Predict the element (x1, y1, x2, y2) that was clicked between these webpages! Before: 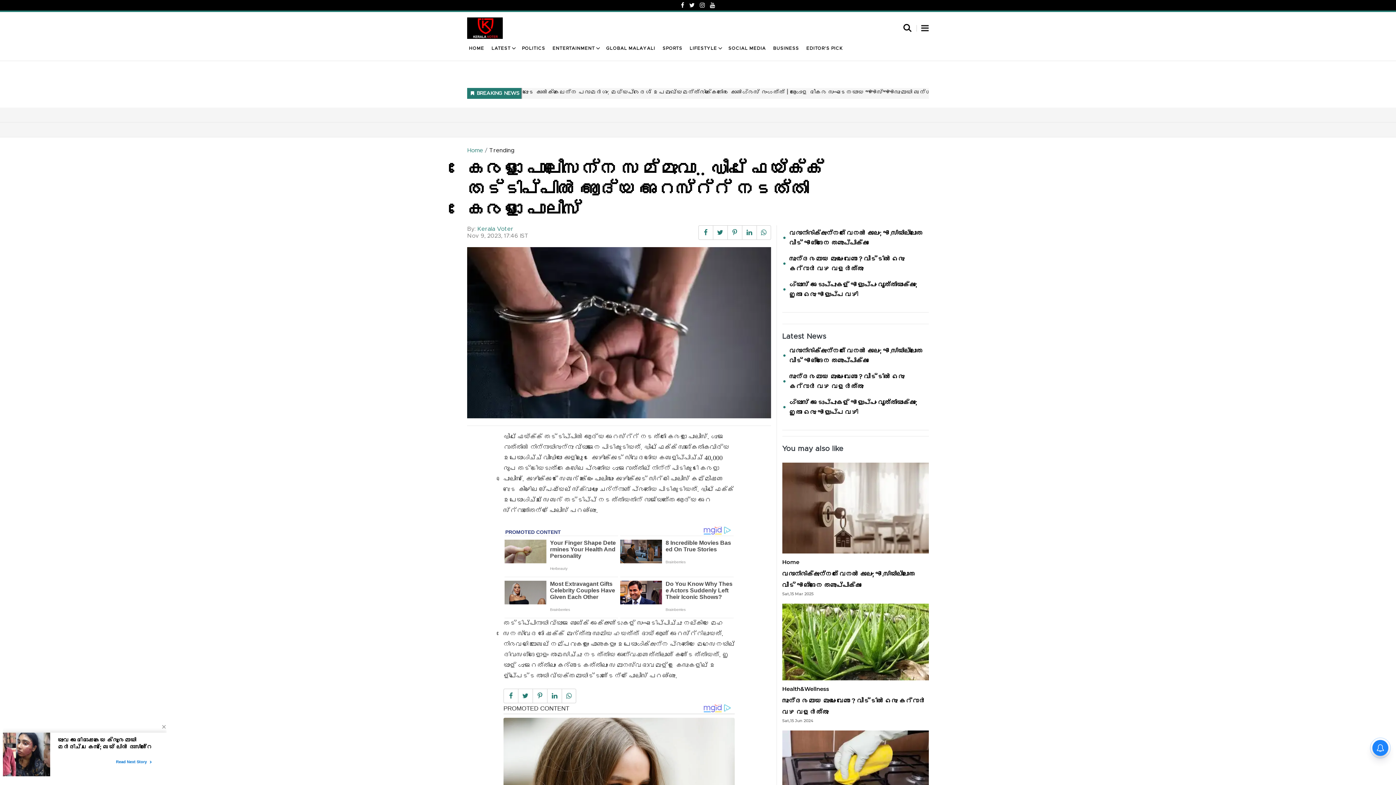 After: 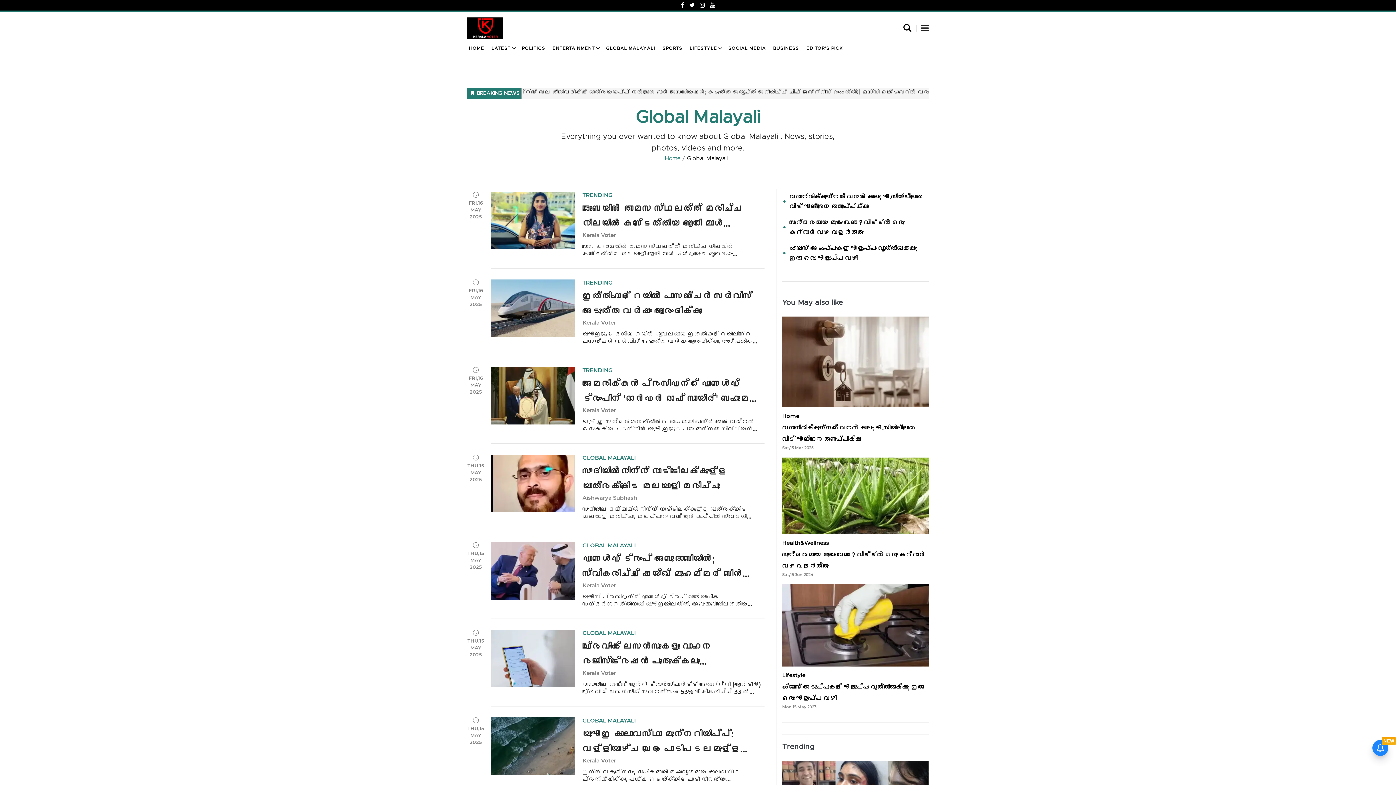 Action: label: GLOBAL MALAYALI bbox: (604, 44, 657, 52)